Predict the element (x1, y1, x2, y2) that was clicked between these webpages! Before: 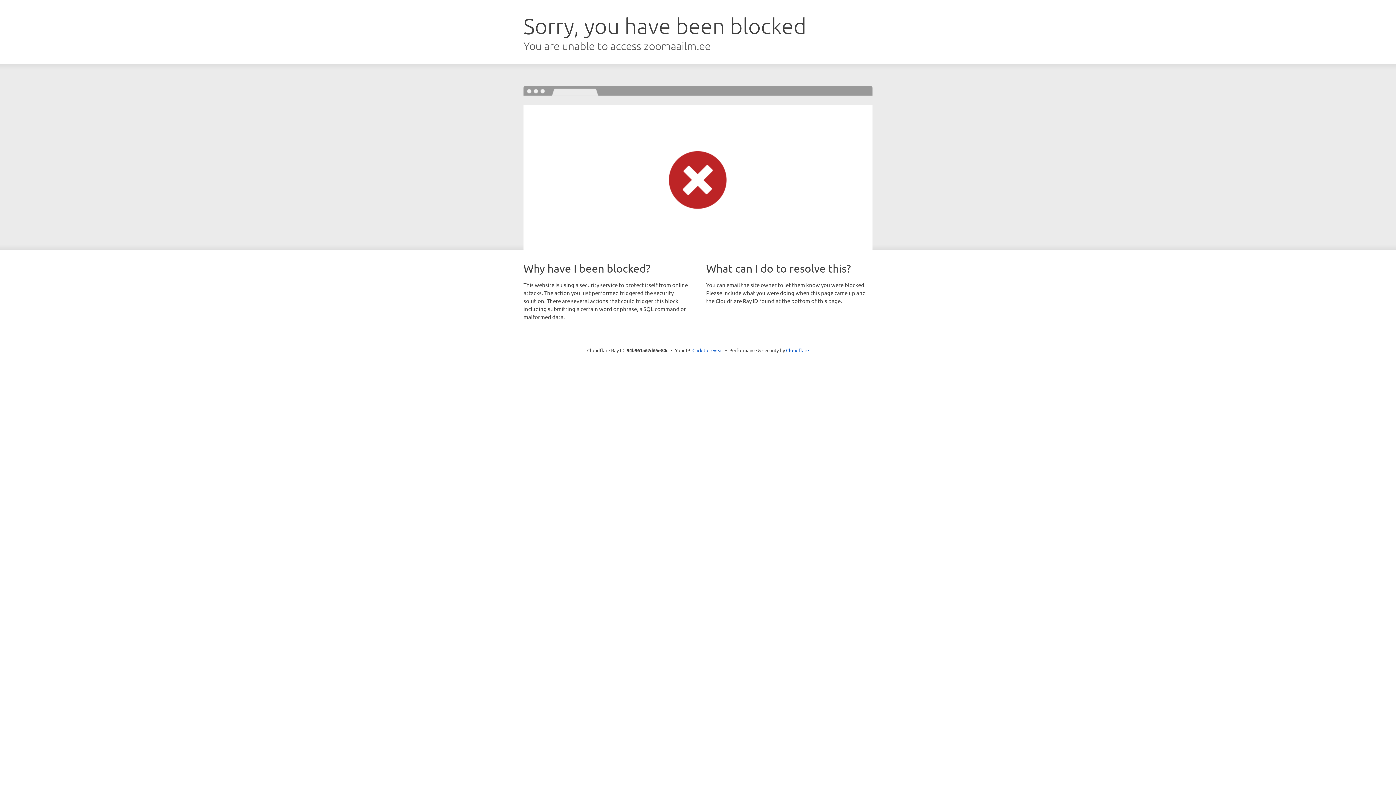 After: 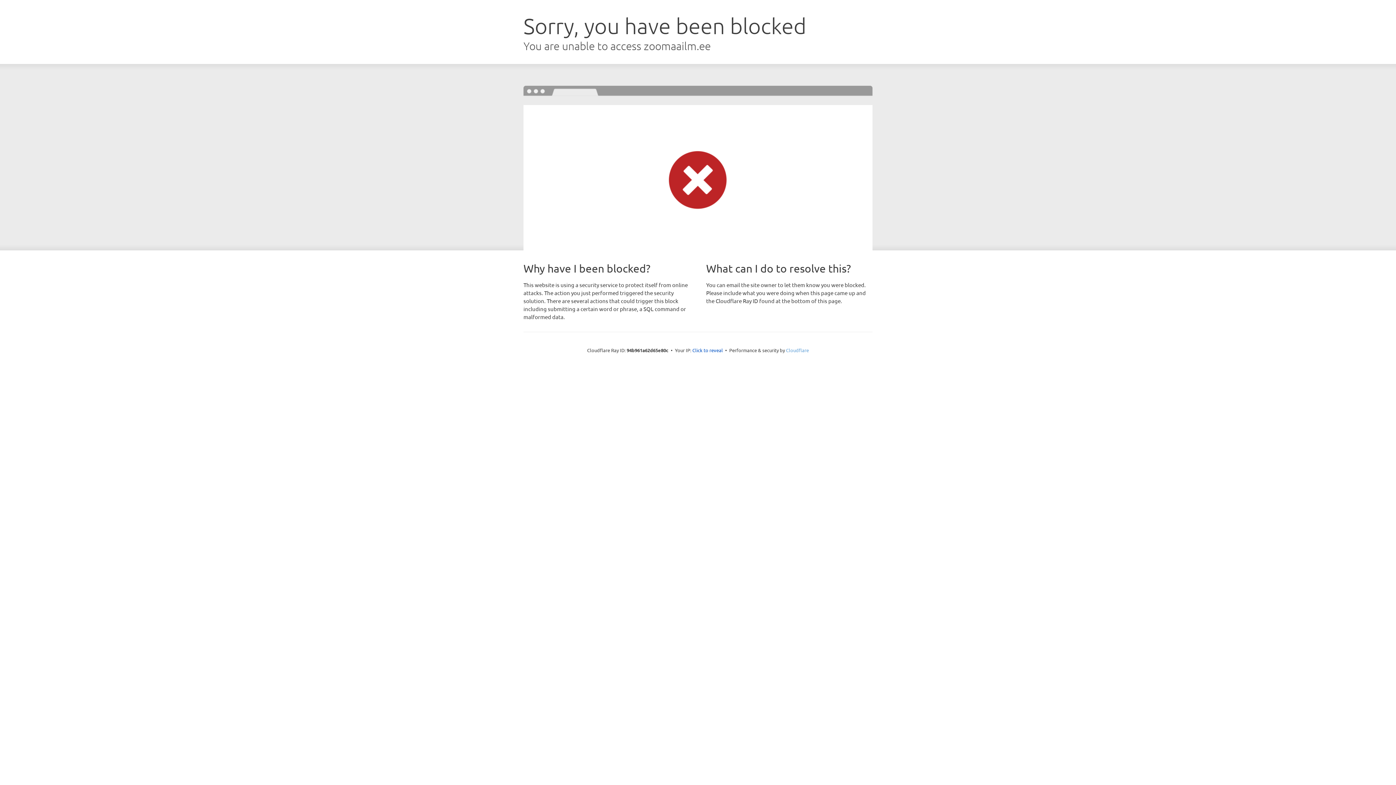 Action: bbox: (786, 347, 809, 353) label: Cloudflare